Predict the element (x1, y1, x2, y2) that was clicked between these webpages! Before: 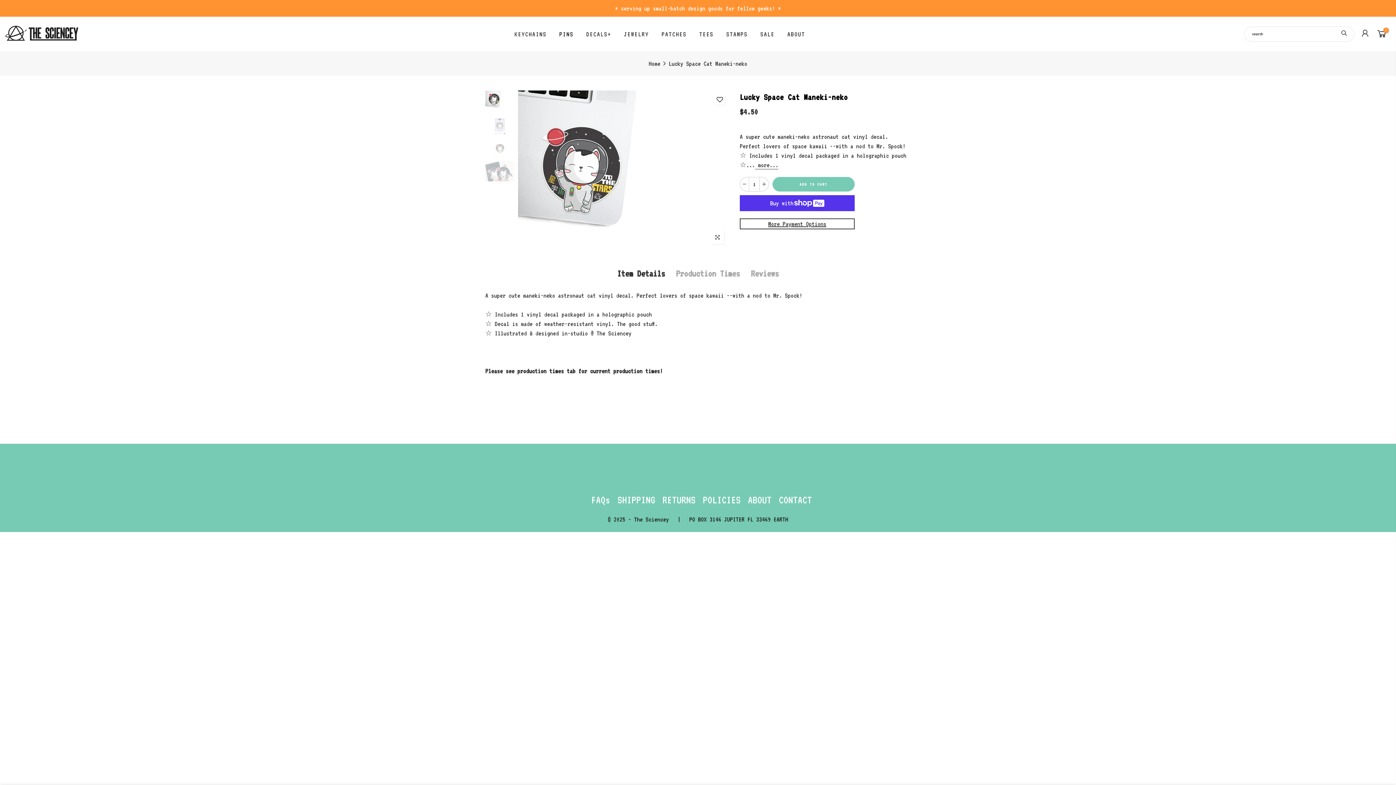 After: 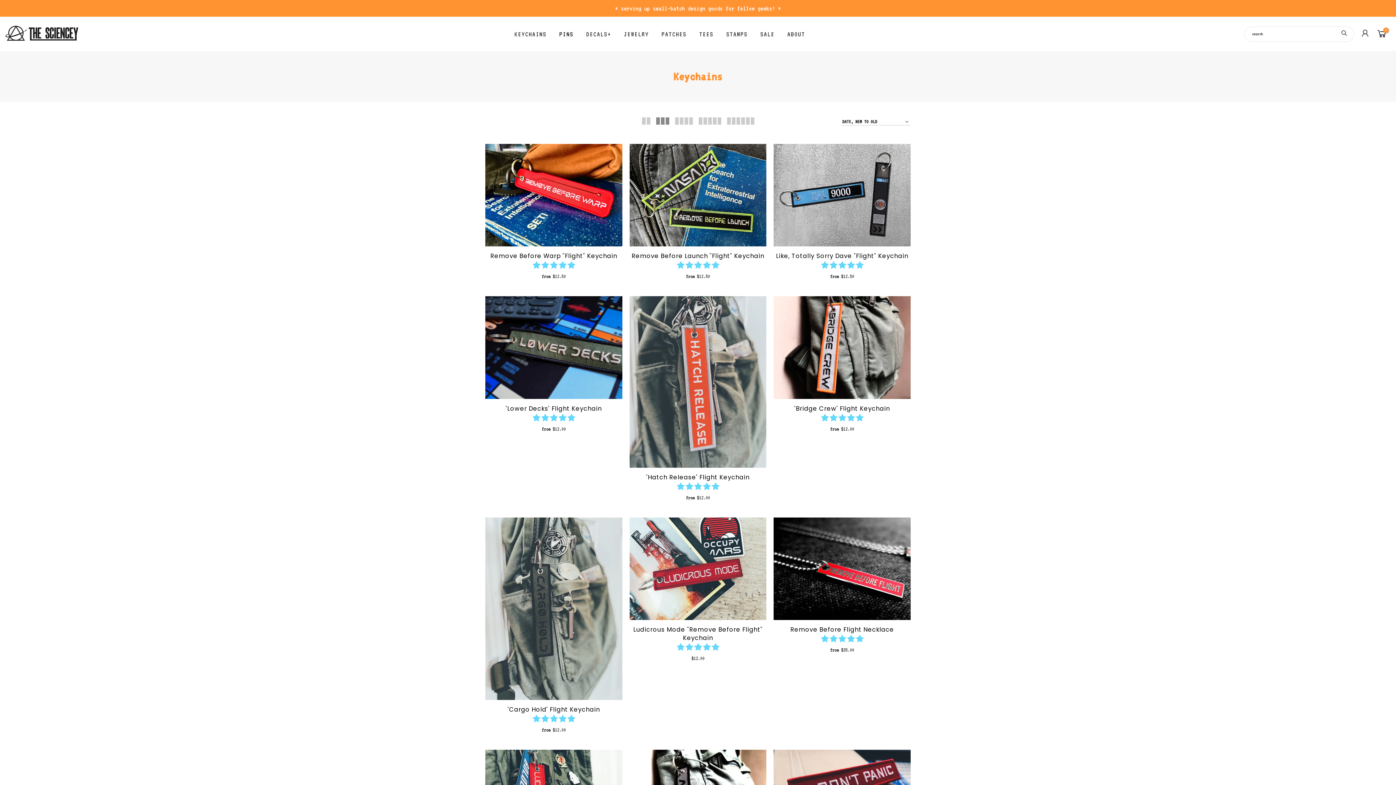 Action: bbox: (508, 16, 553, 51) label: KEYCHAINS